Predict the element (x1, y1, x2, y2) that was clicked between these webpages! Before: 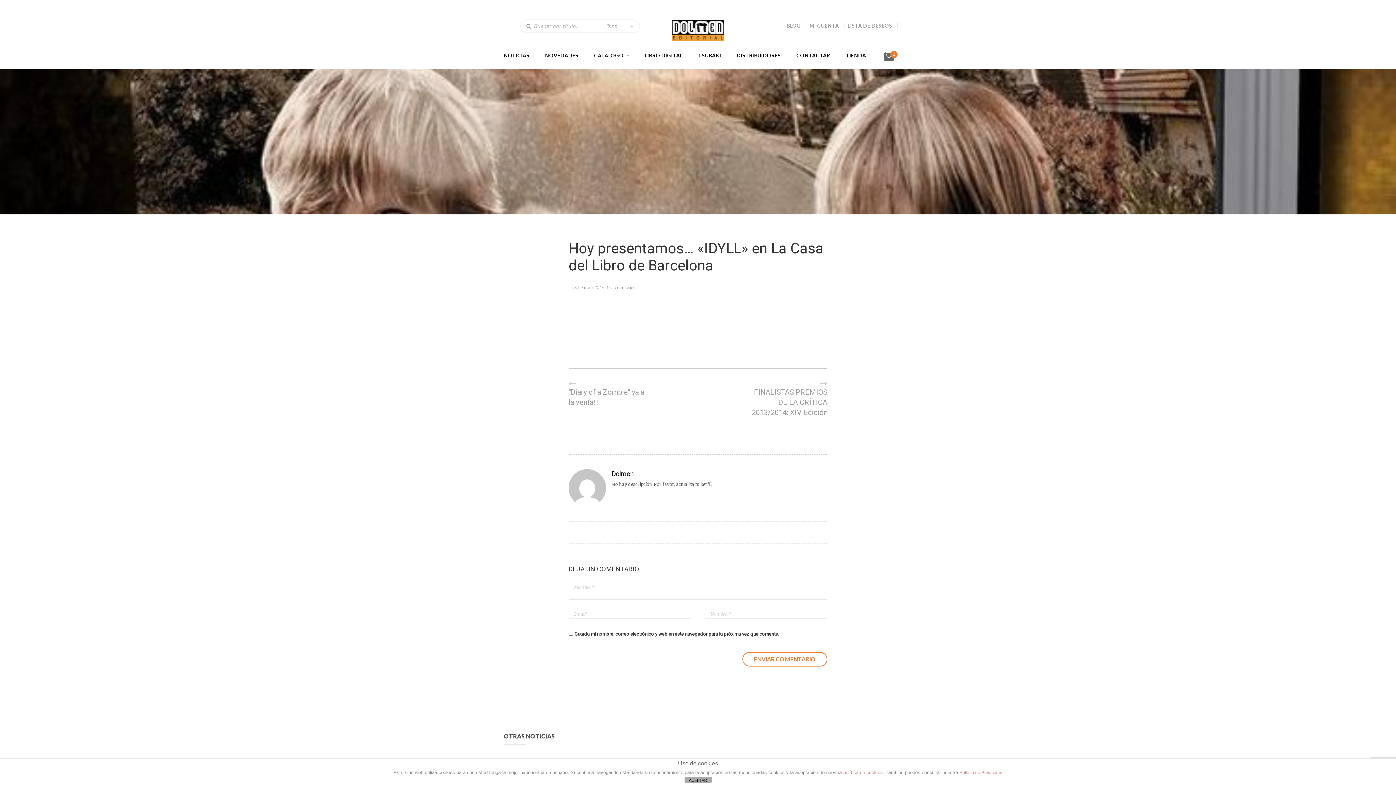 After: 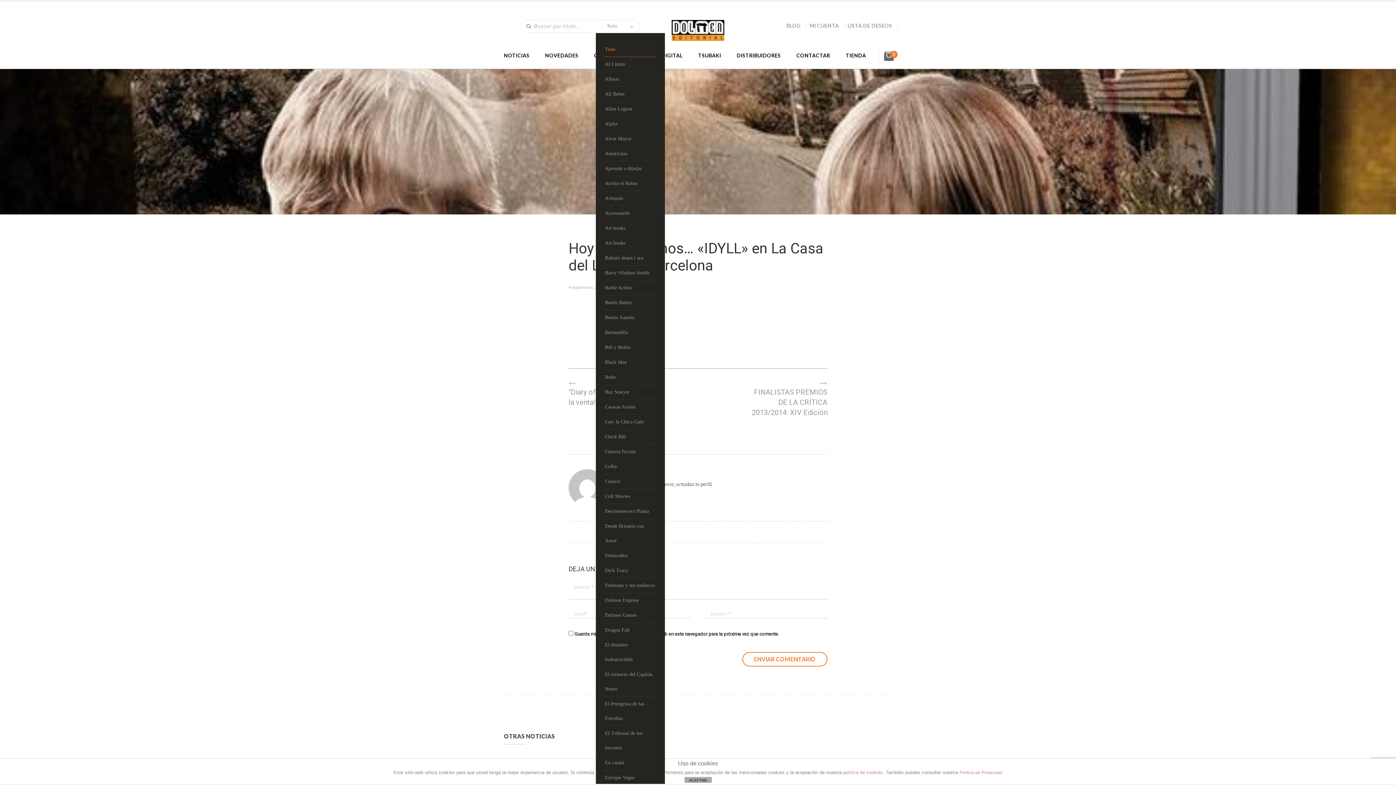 Action: bbox: (603, 22, 636, 30) label: Todo